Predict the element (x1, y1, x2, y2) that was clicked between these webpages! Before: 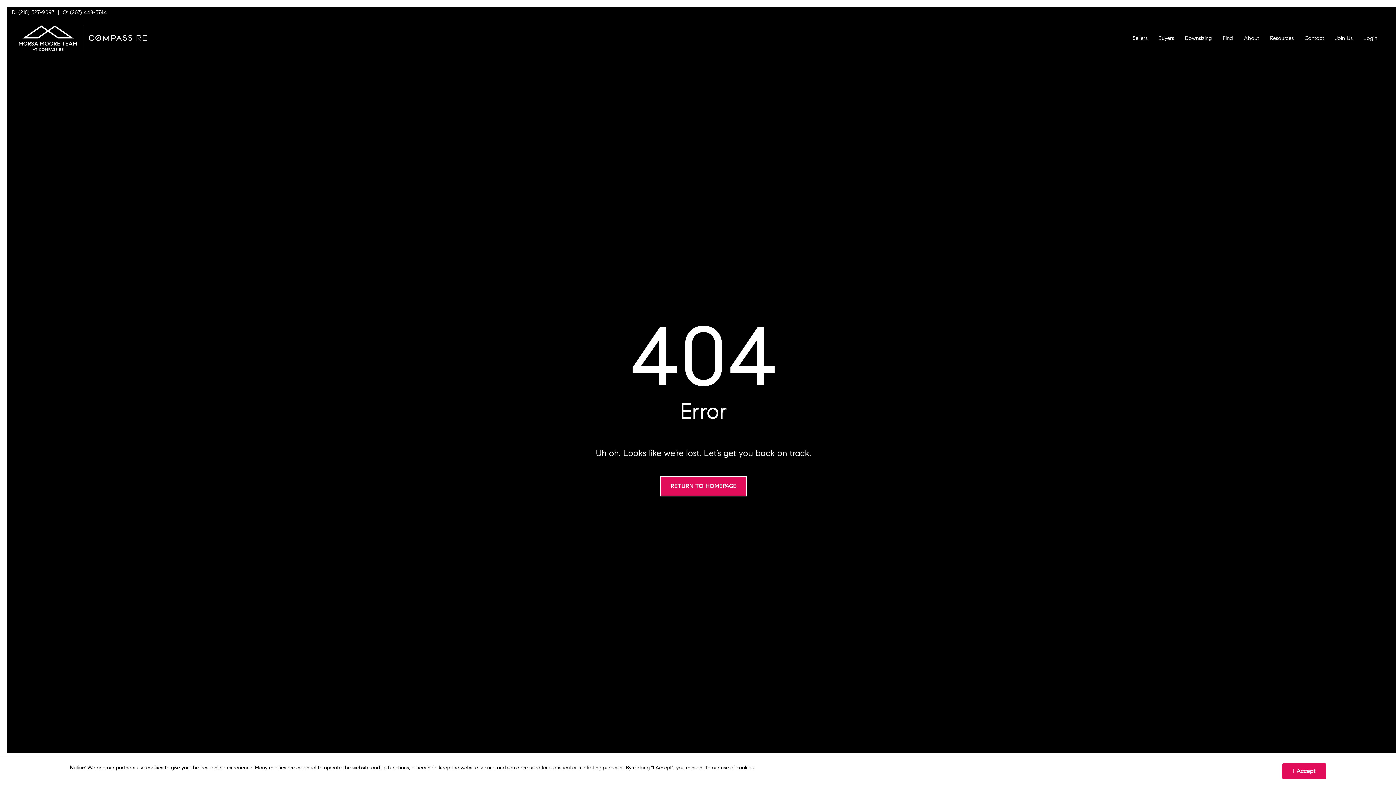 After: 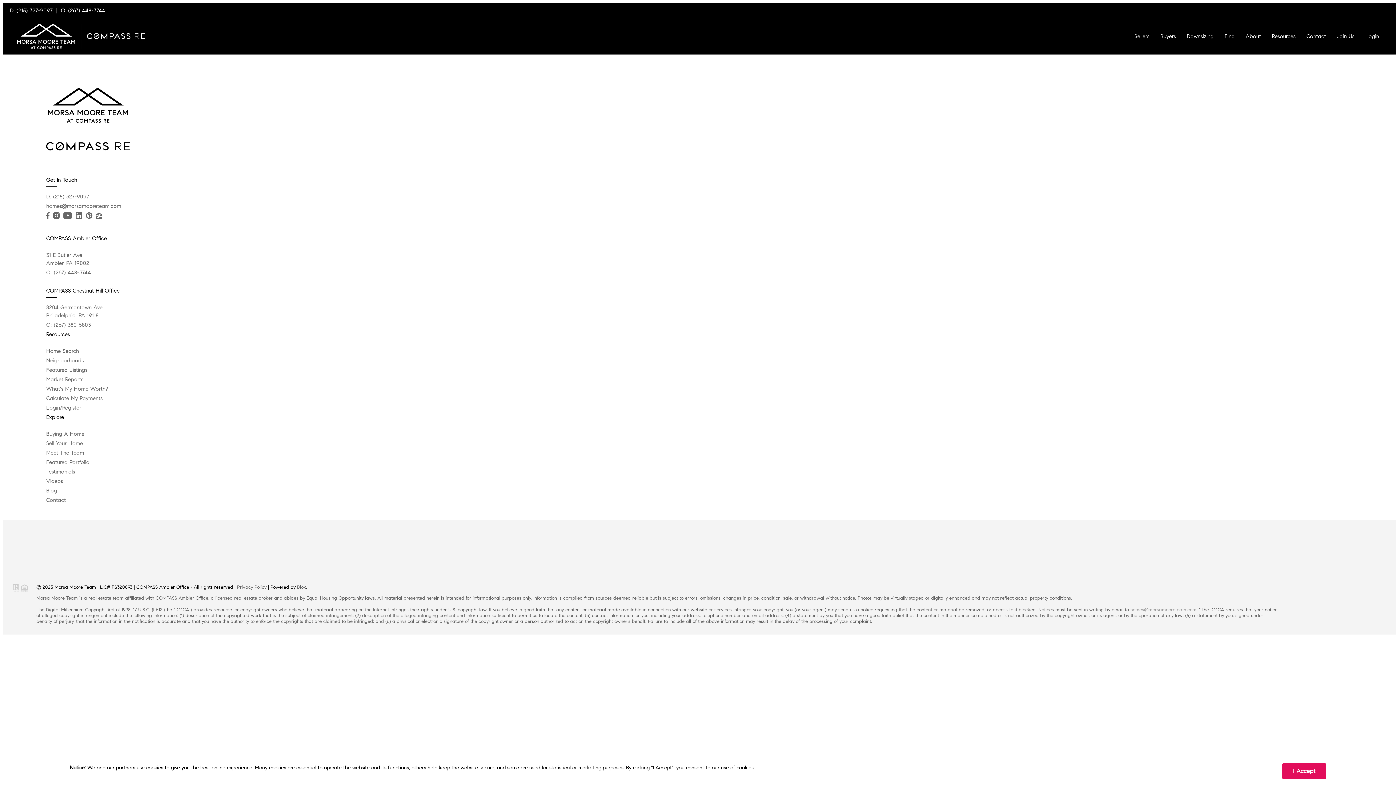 Action: label: Find bbox: (1219, 19, 1240, 56)